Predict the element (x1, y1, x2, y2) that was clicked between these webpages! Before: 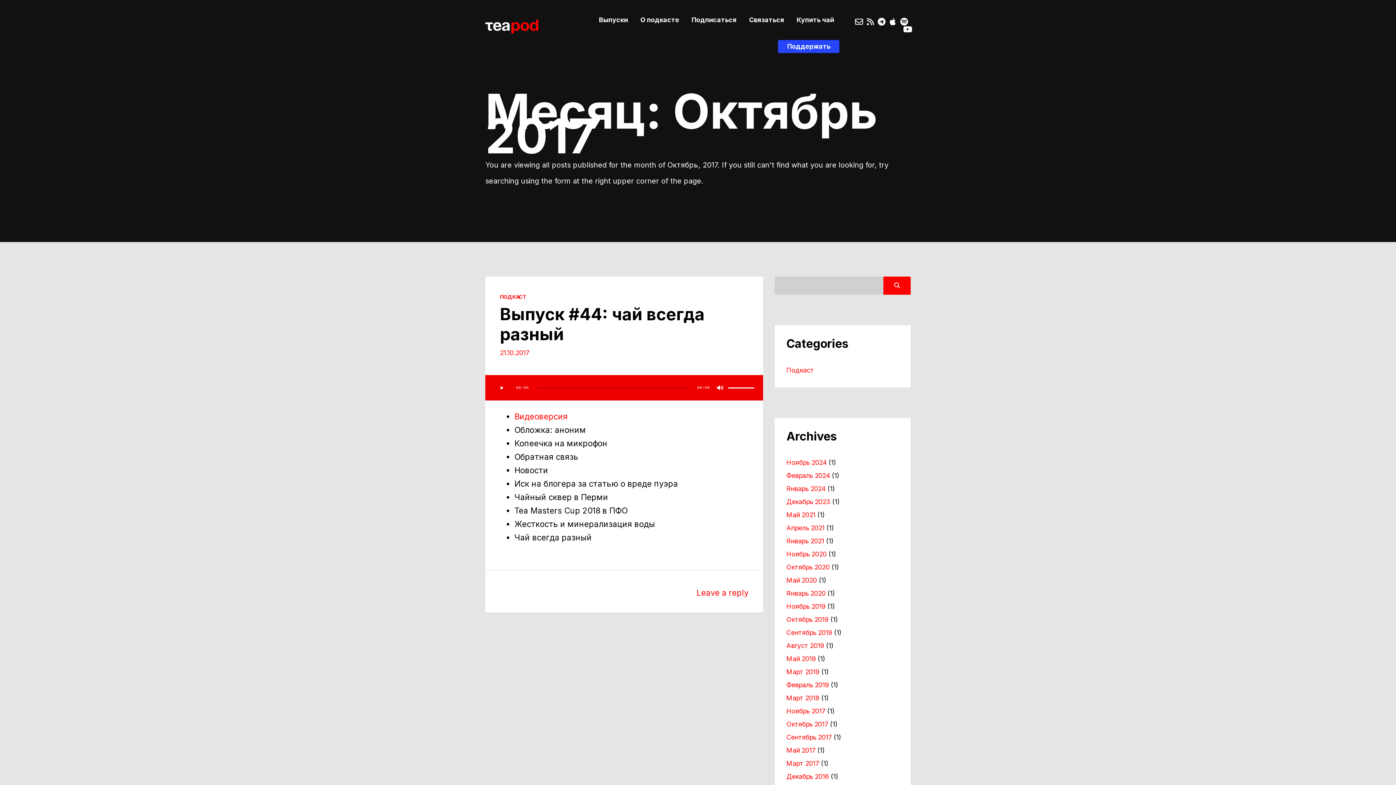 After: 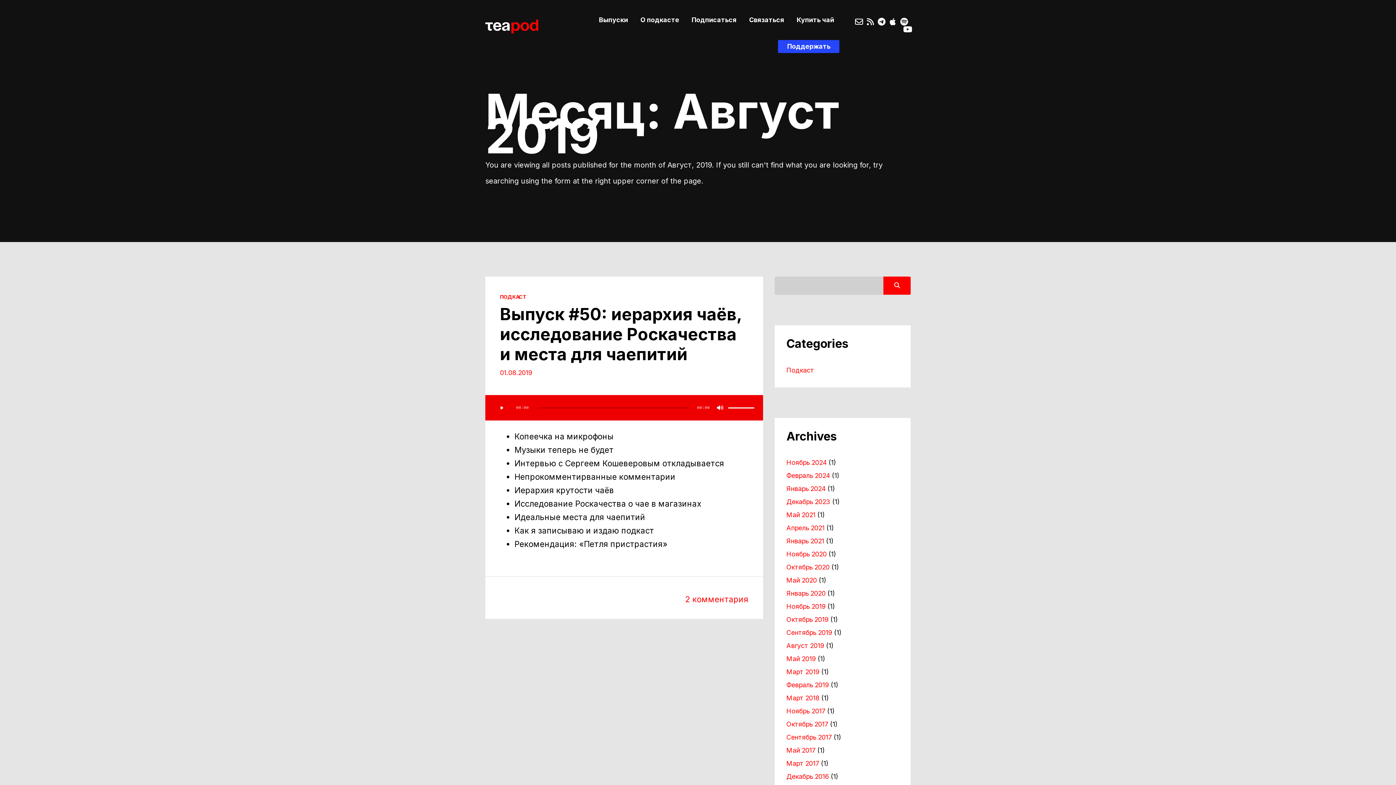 Action: label: Август 2019 bbox: (786, 636, 824, 655)